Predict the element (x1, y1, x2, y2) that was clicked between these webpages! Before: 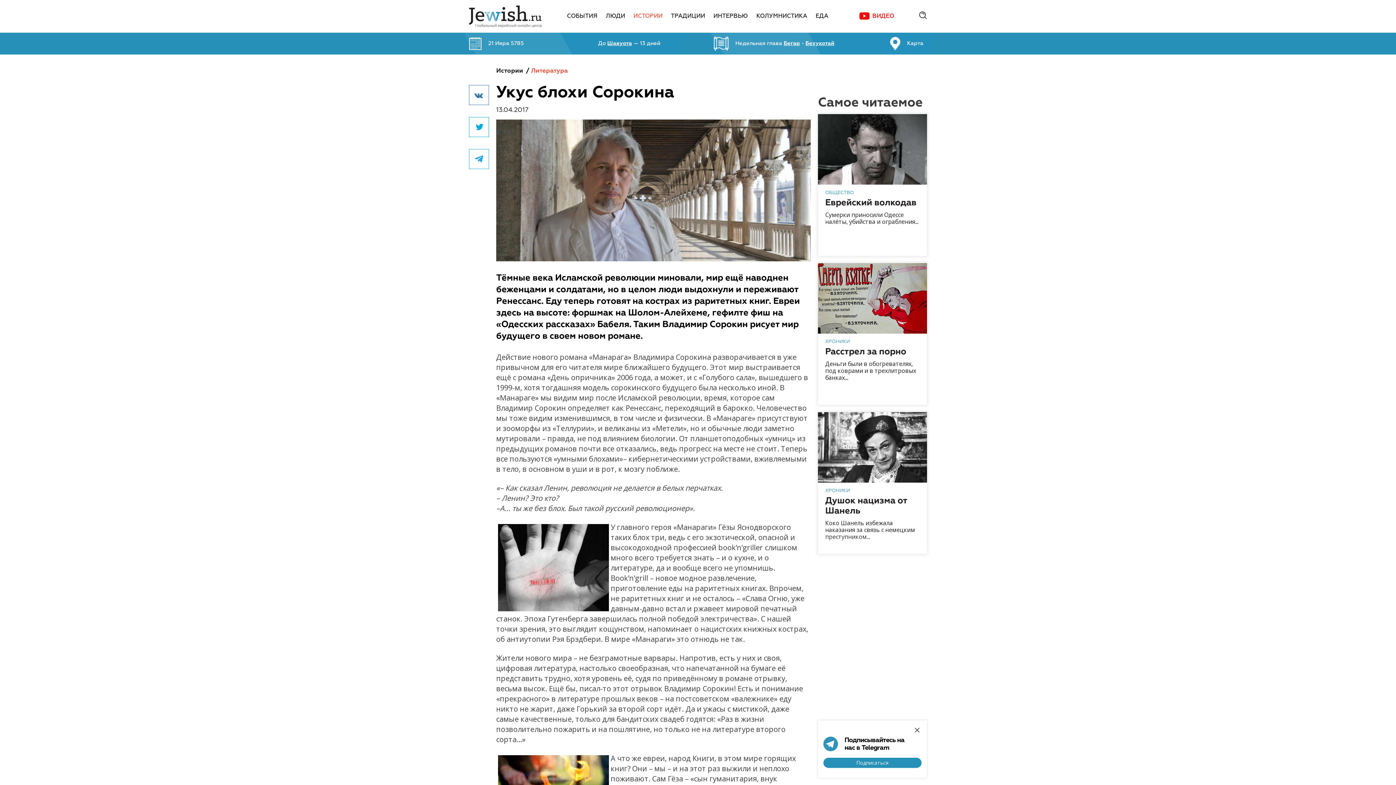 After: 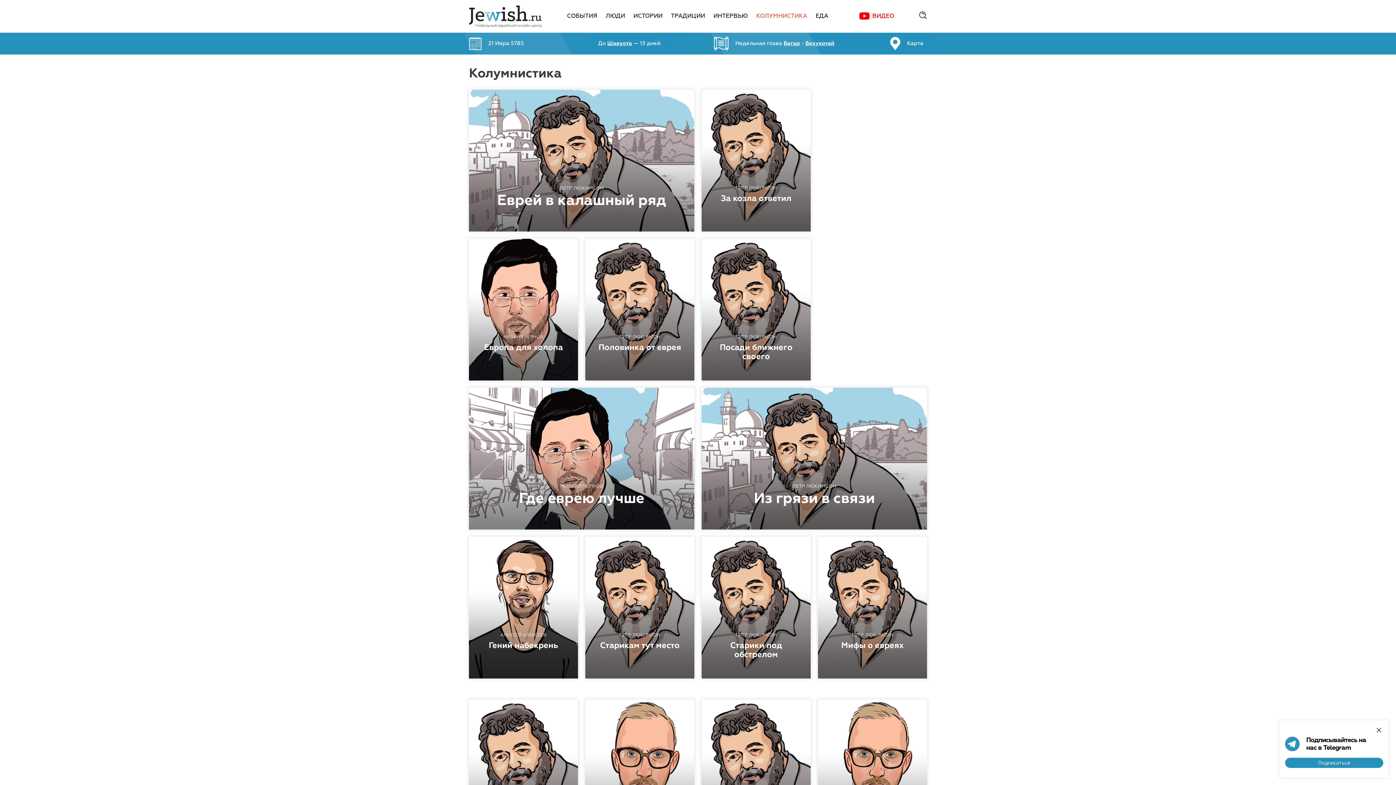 Action: bbox: (756, 13, 807, 19) label: КОЛУМНИСТИКА